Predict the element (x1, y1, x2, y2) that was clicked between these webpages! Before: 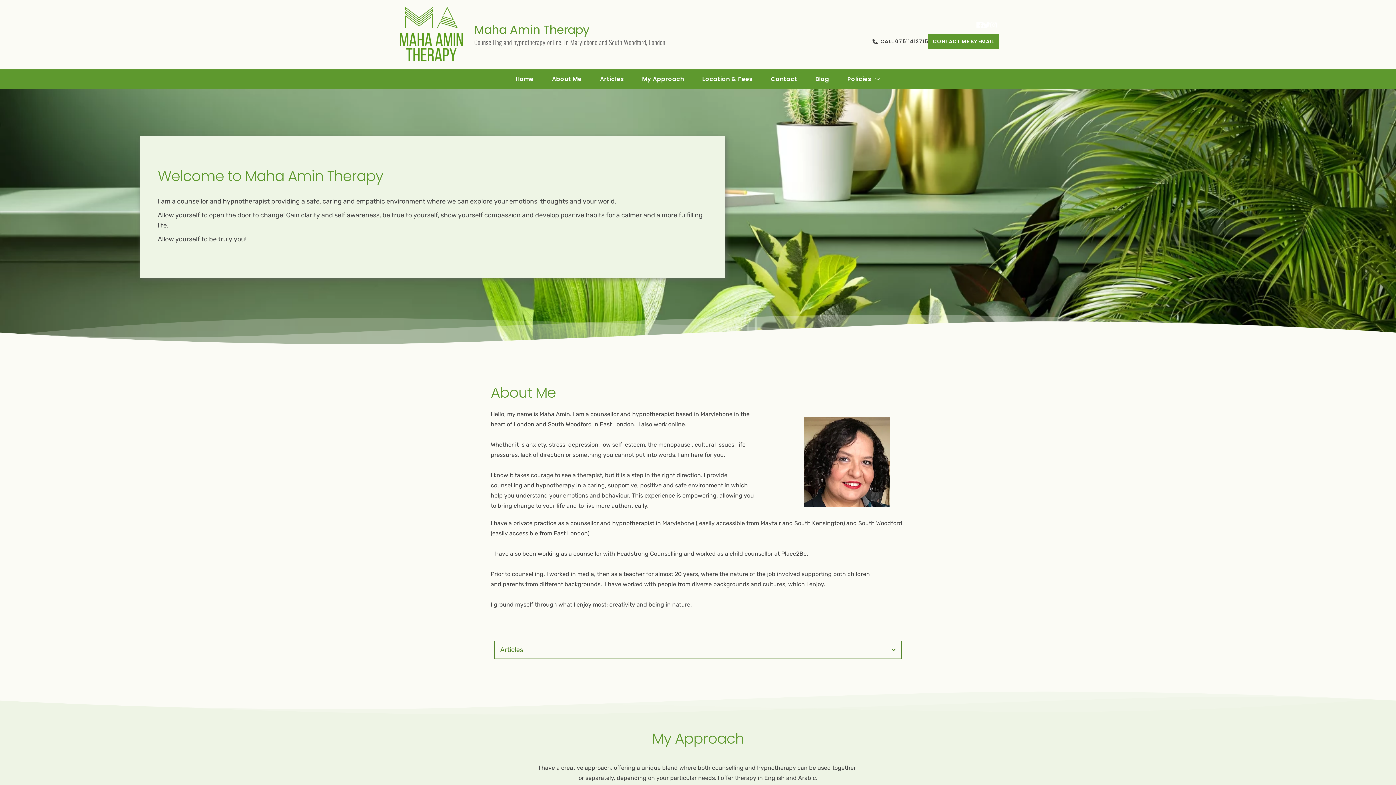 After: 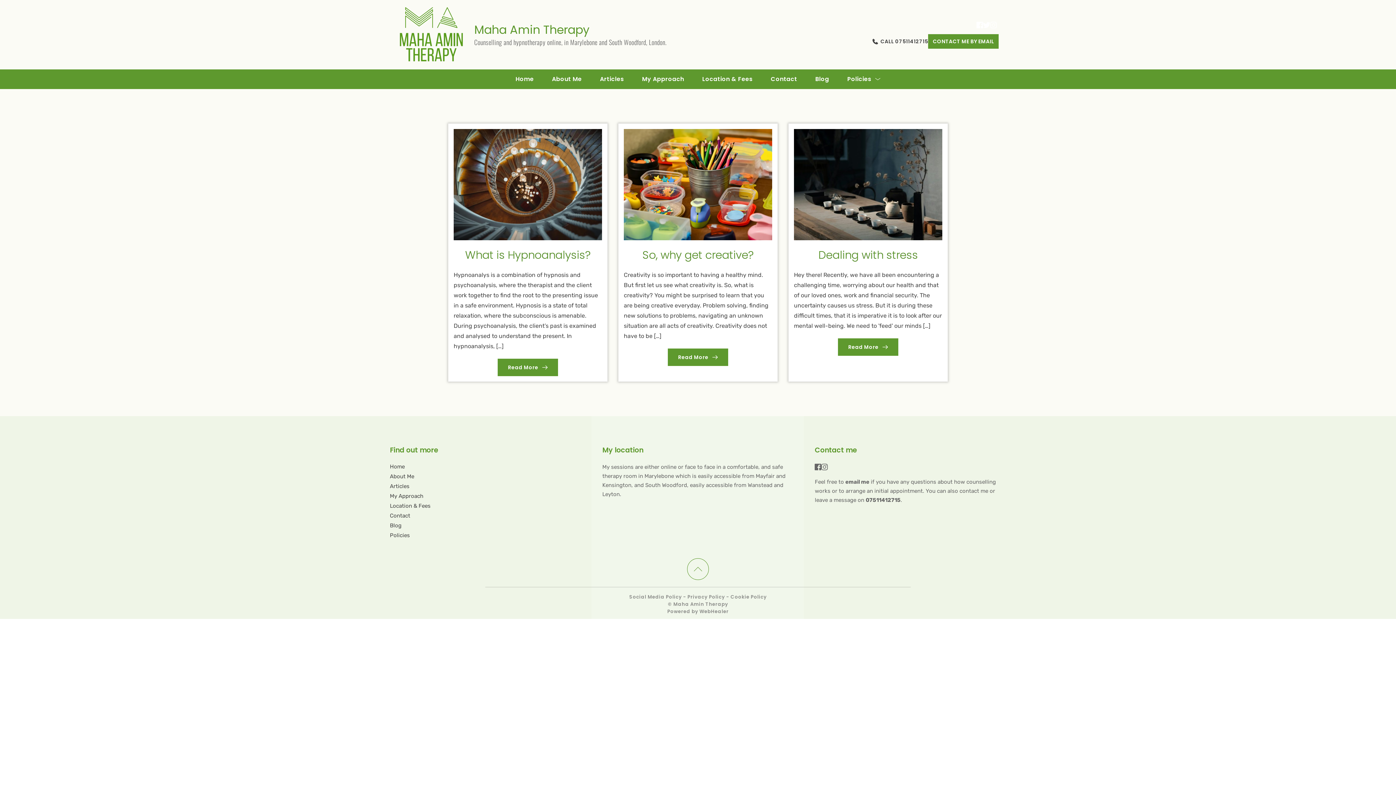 Action: label: Blog bbox: (813, 74, 831, 83)